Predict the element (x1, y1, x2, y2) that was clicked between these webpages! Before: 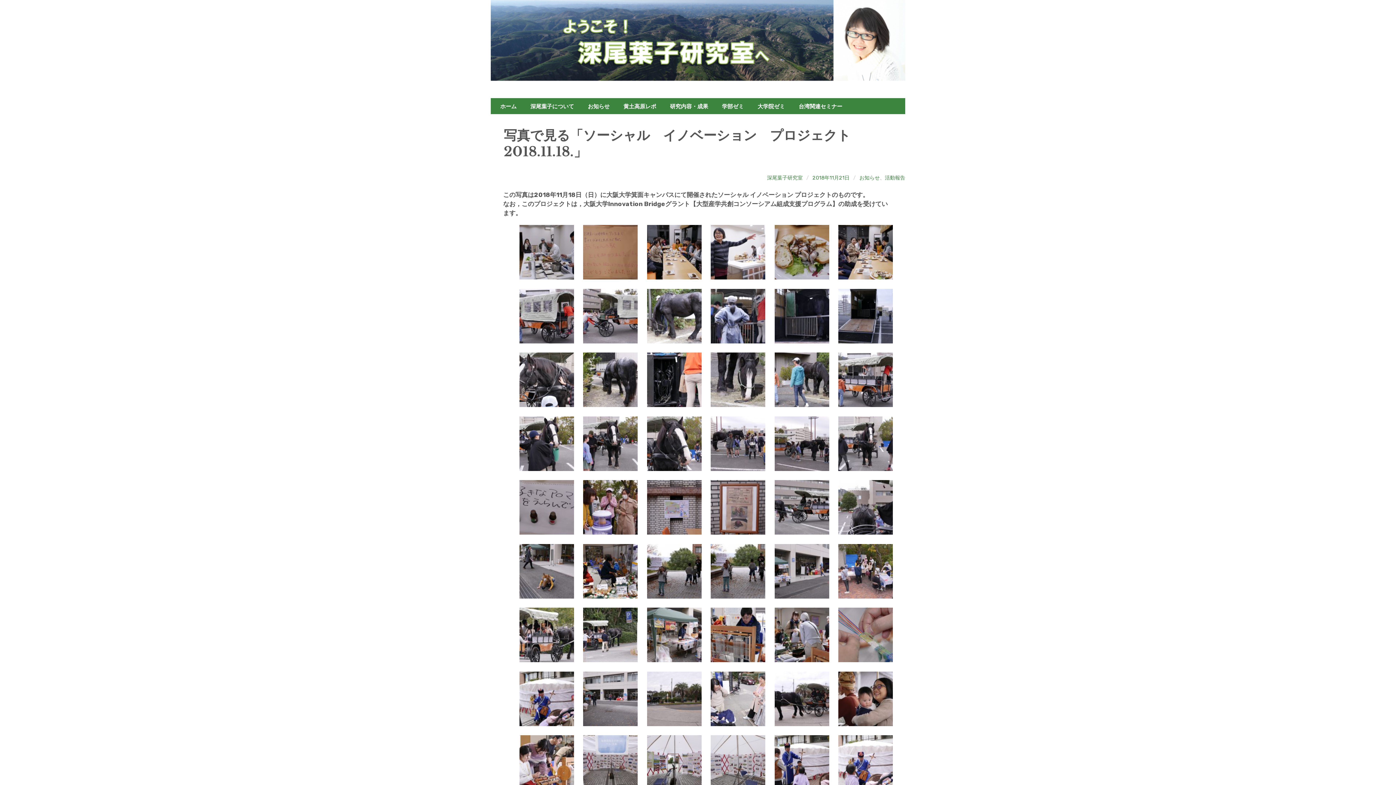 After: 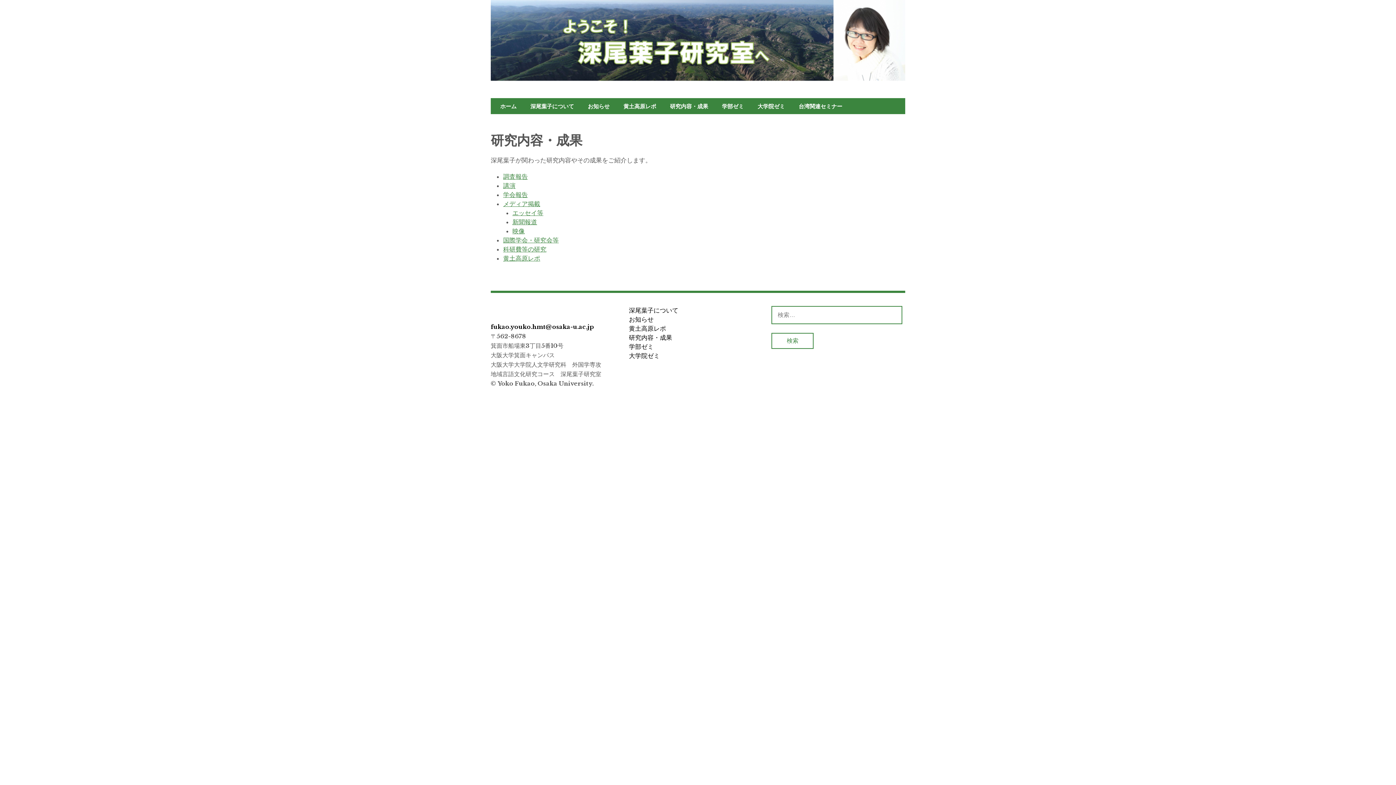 Action: bbox: (668, 102, 710, 110) label: 研究内容・成果